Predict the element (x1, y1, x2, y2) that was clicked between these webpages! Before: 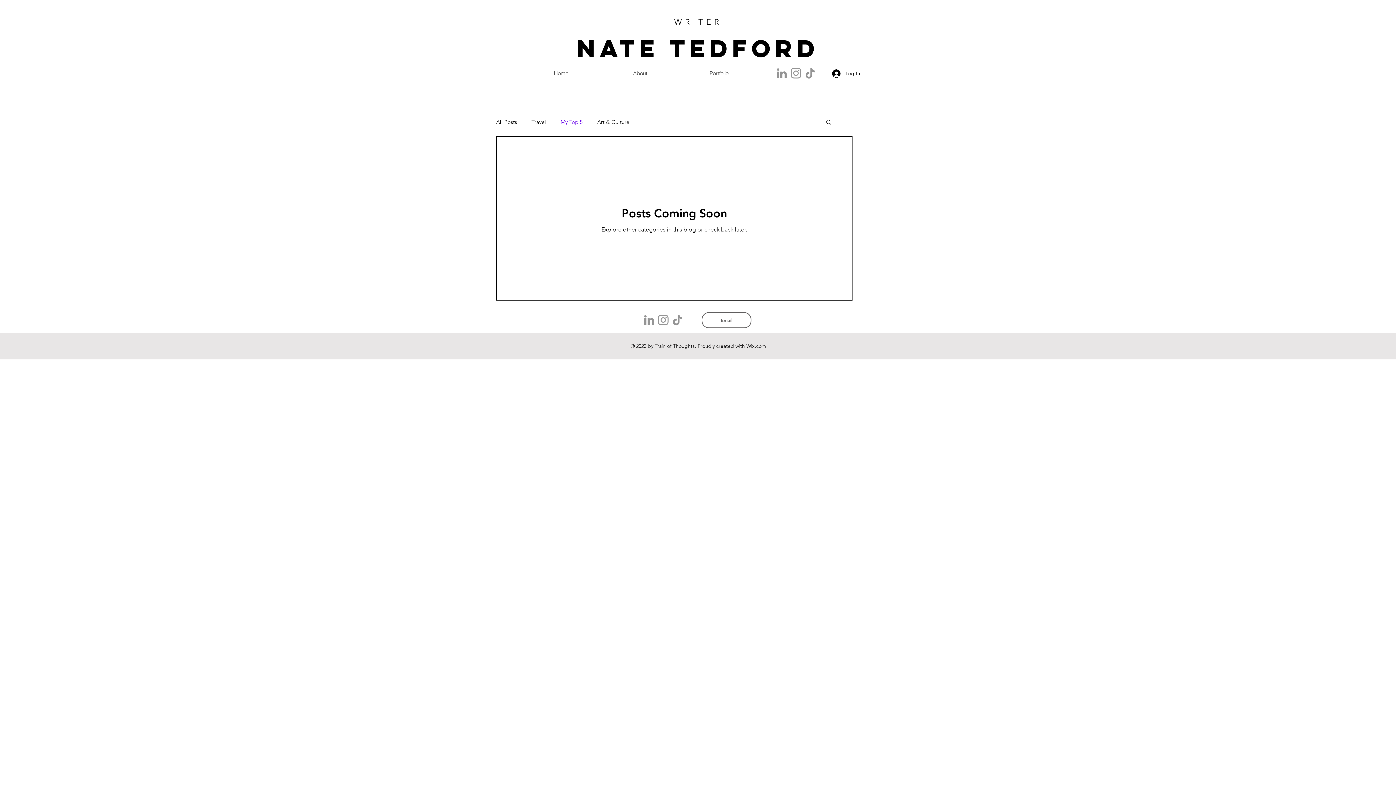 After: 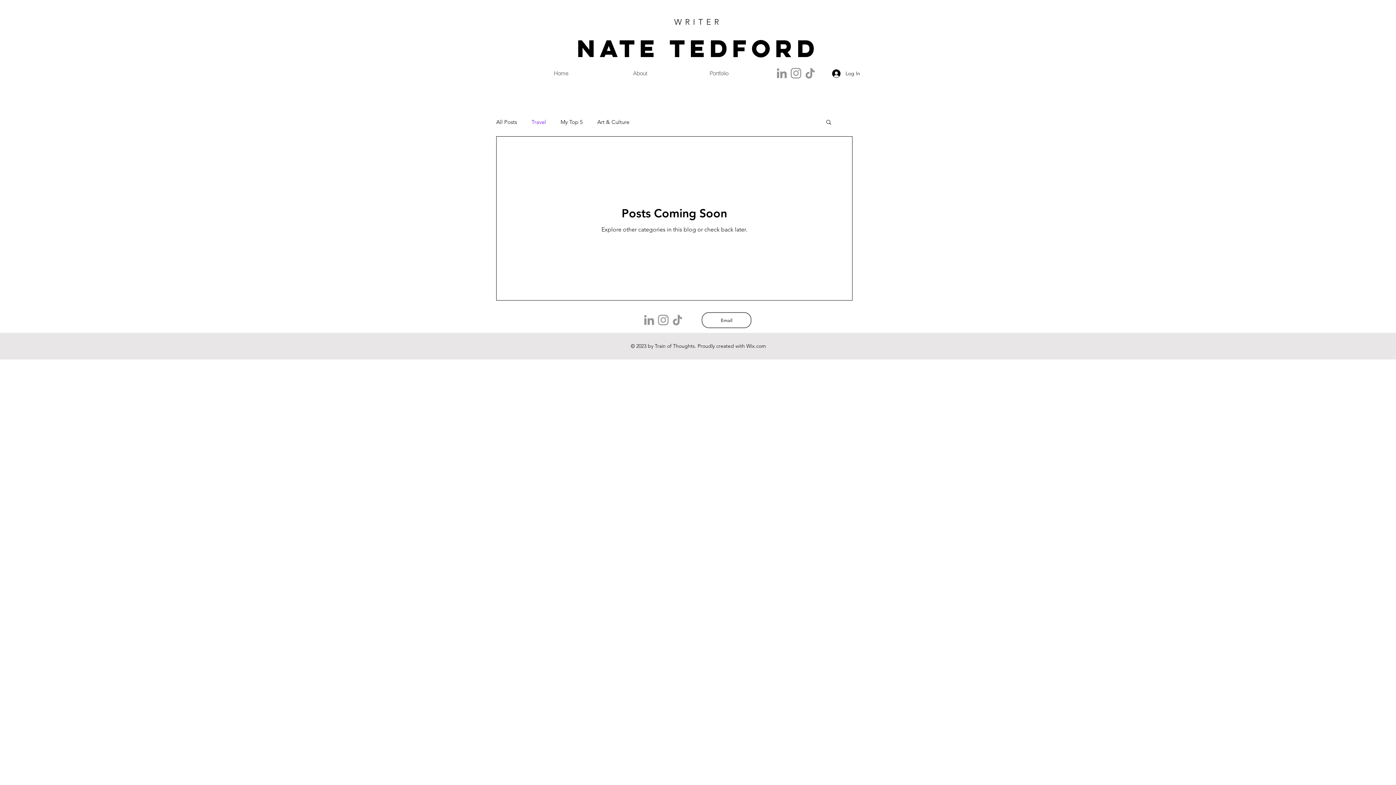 Action: label: Travel bbox: (531, 118, 546, 125)